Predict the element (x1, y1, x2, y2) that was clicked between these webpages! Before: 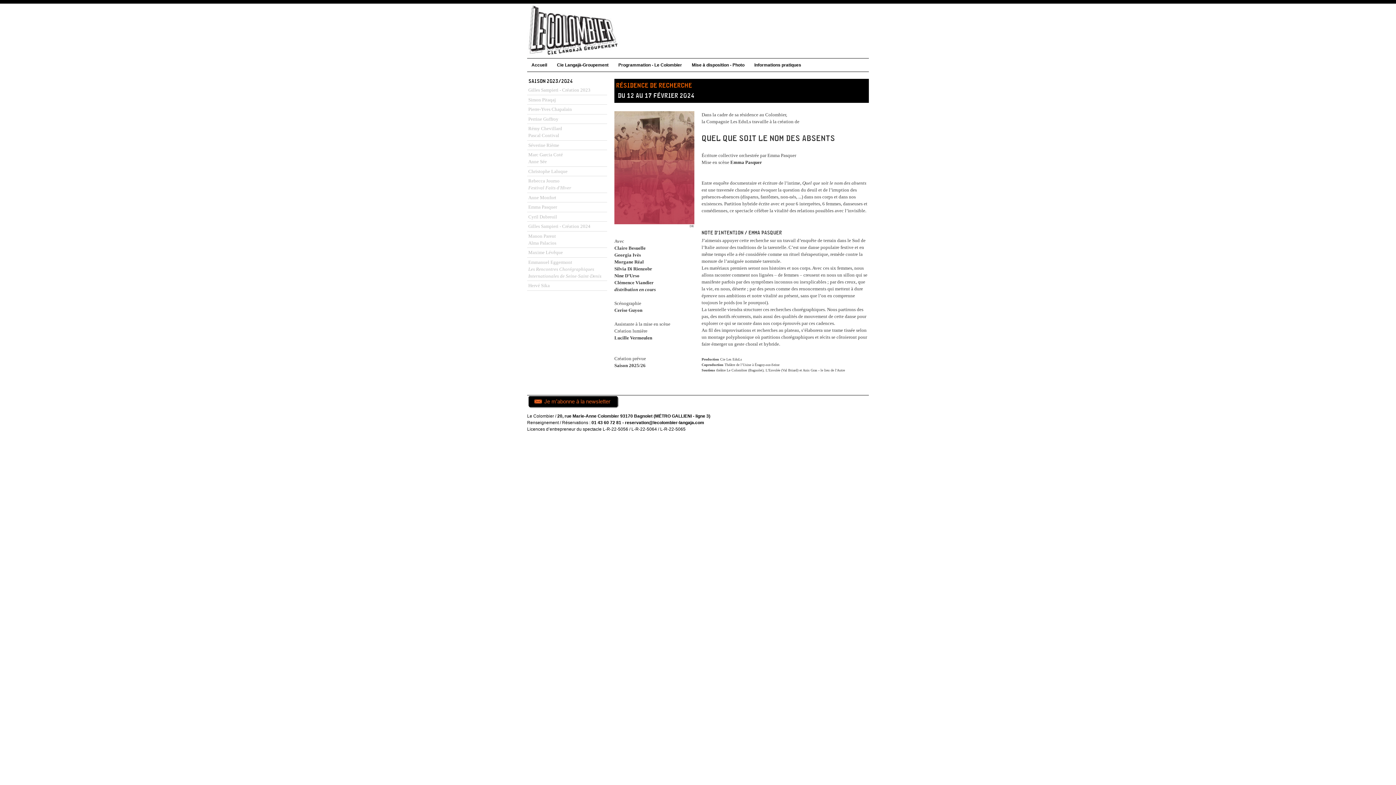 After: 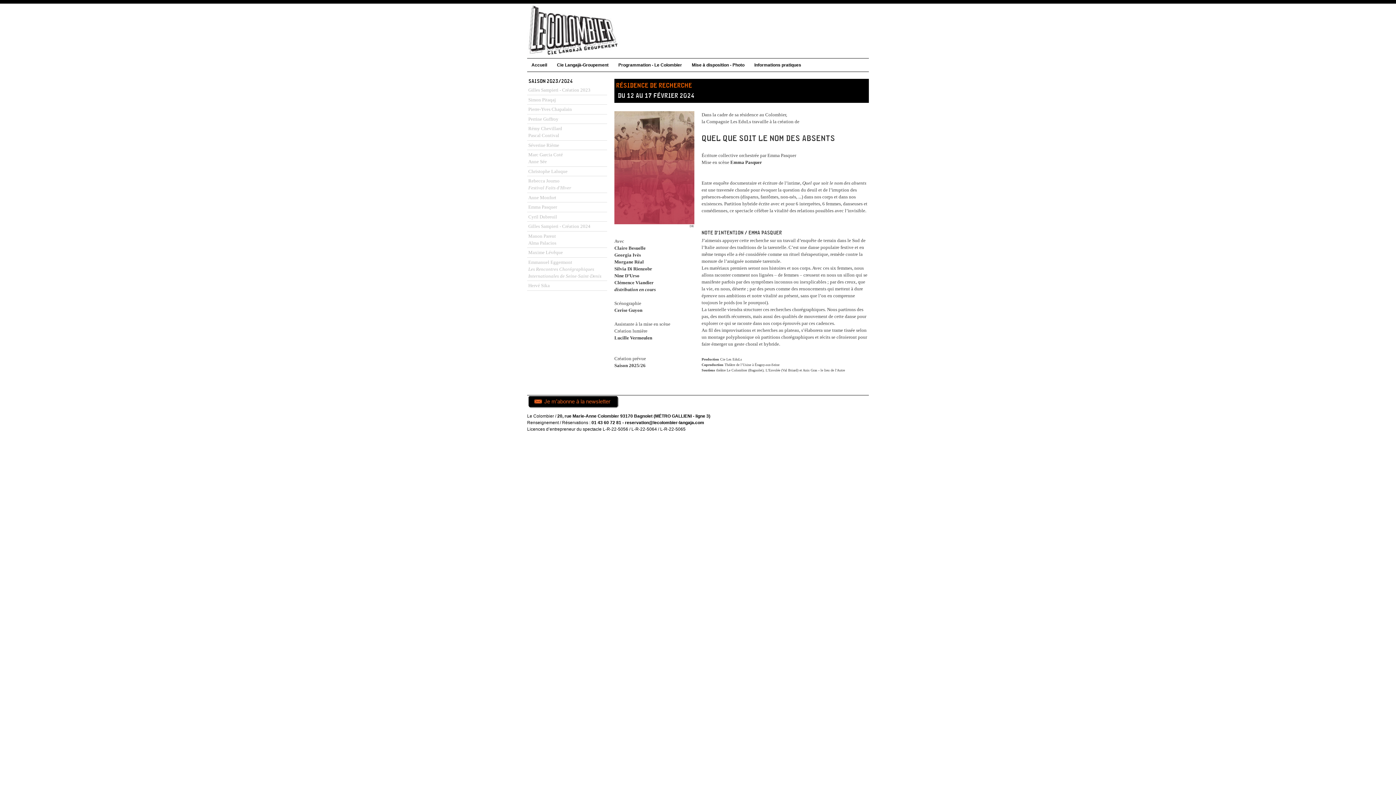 Action: bbox: (527, 395, 869, 408)